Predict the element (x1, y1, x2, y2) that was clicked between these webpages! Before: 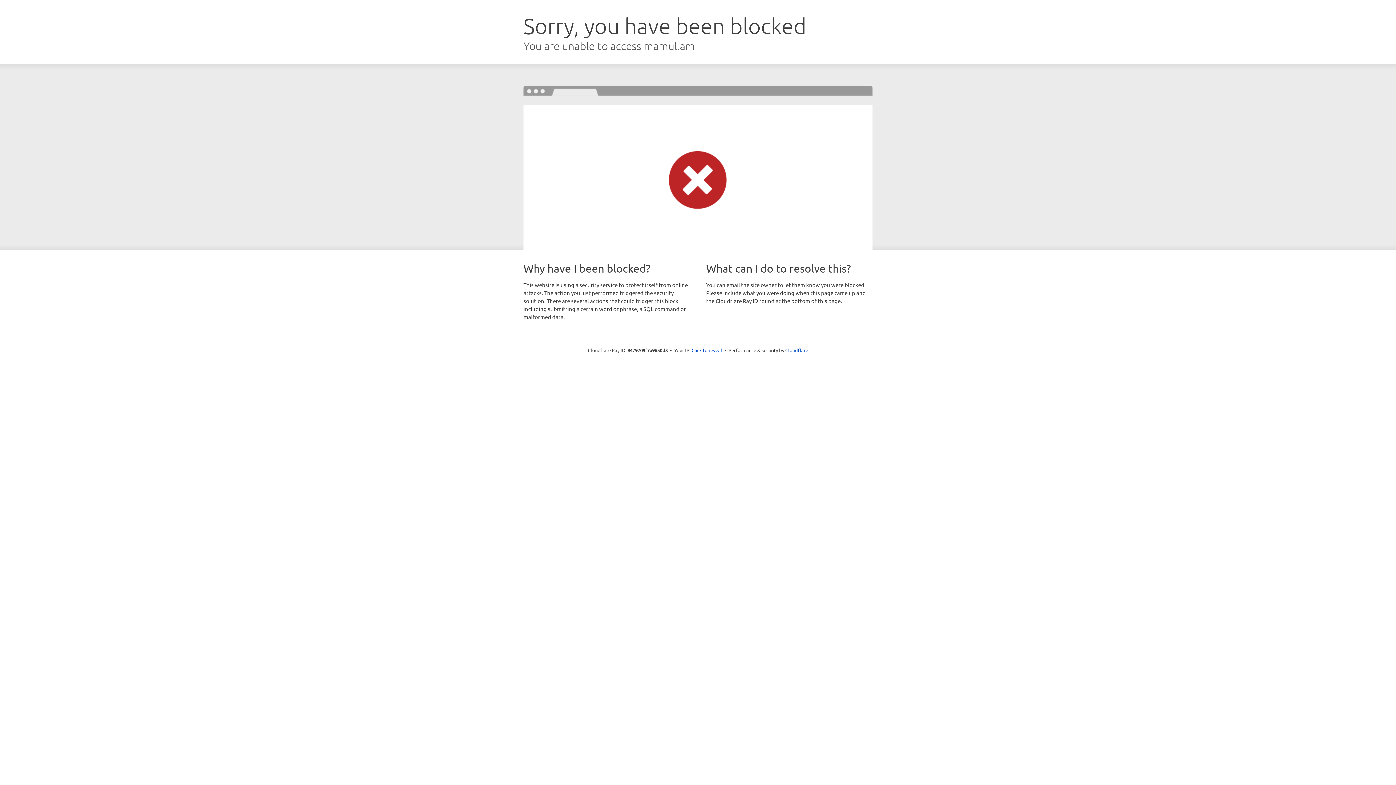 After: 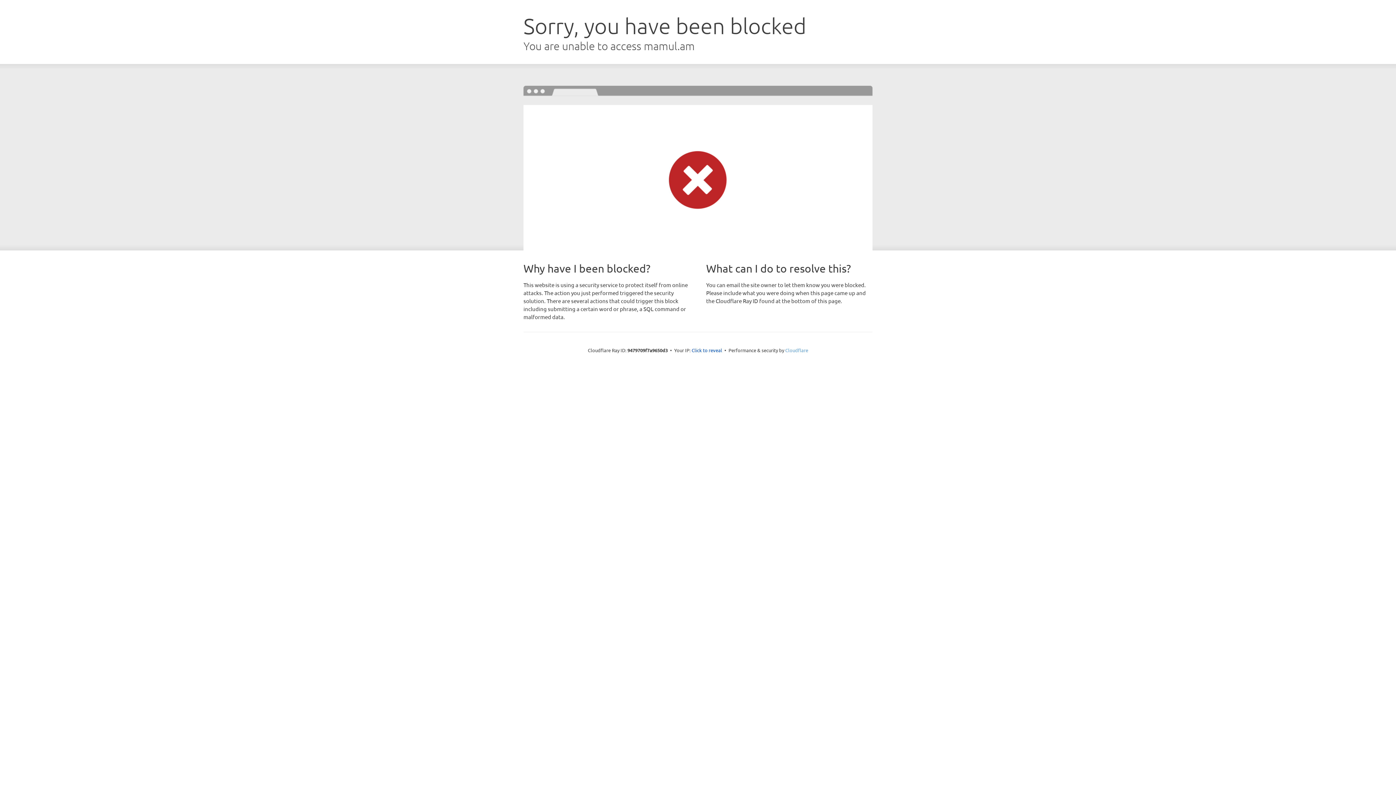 Action: label: Cloudflare bbox: (785, 347, 808, 353)